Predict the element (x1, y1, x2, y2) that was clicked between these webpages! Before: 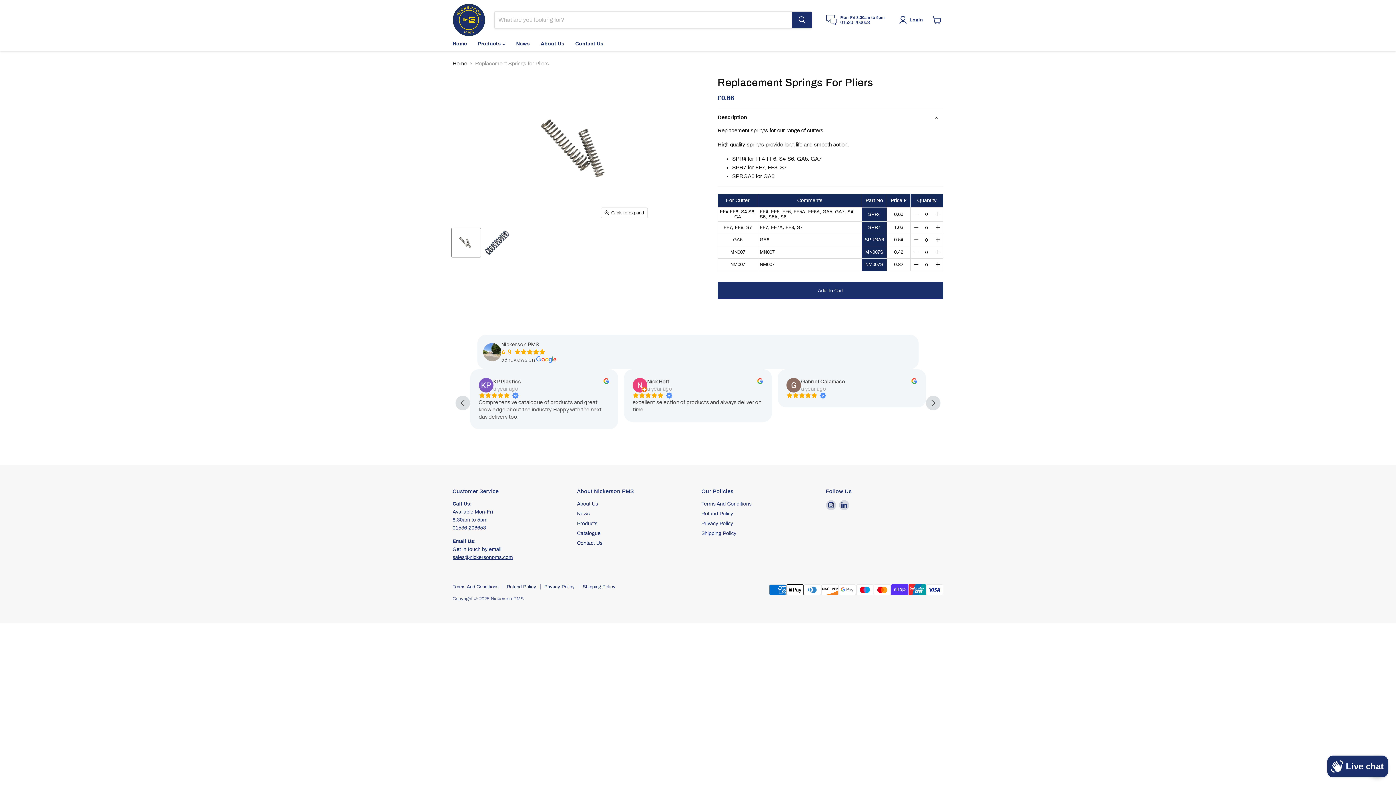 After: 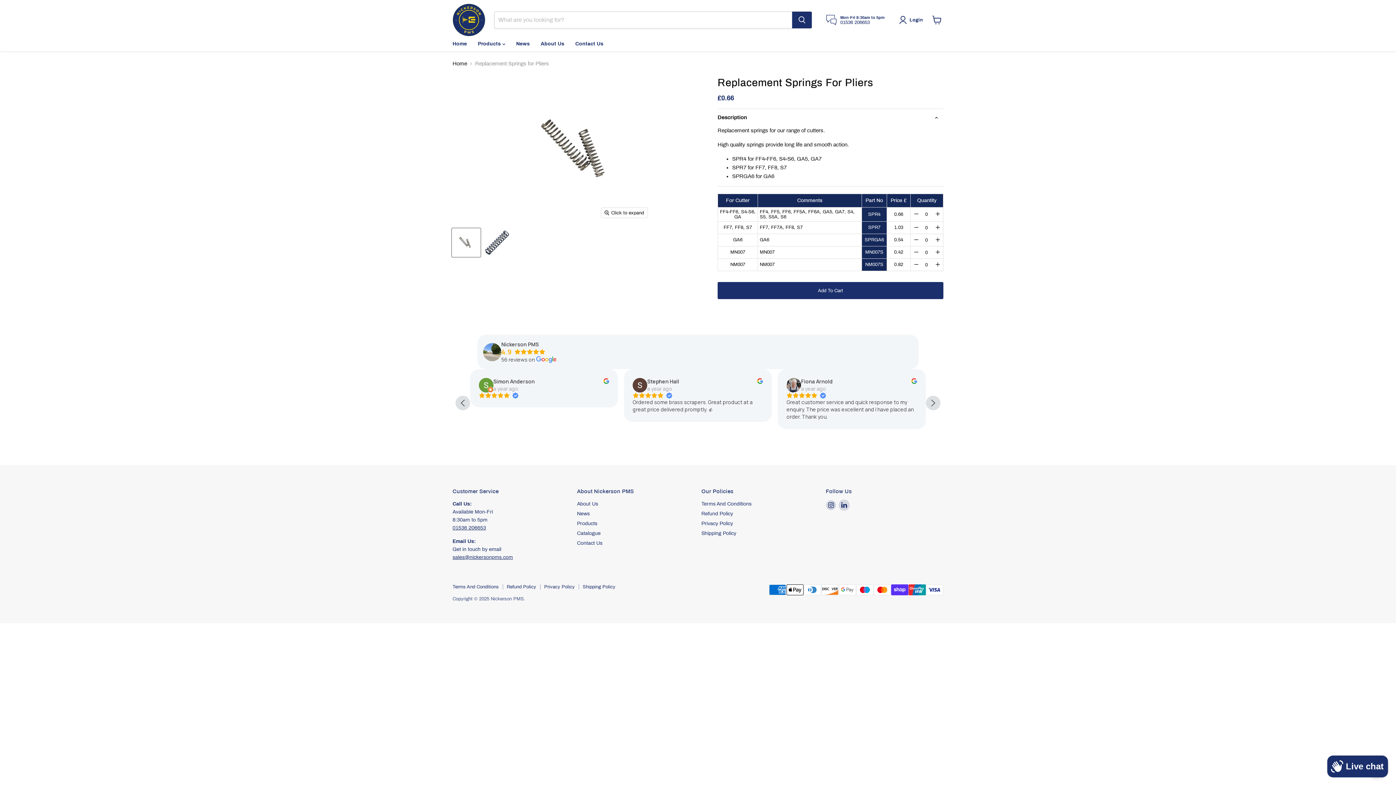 Action: label: Find us on LinkedIn bbox: (839, 500, 849, 510)